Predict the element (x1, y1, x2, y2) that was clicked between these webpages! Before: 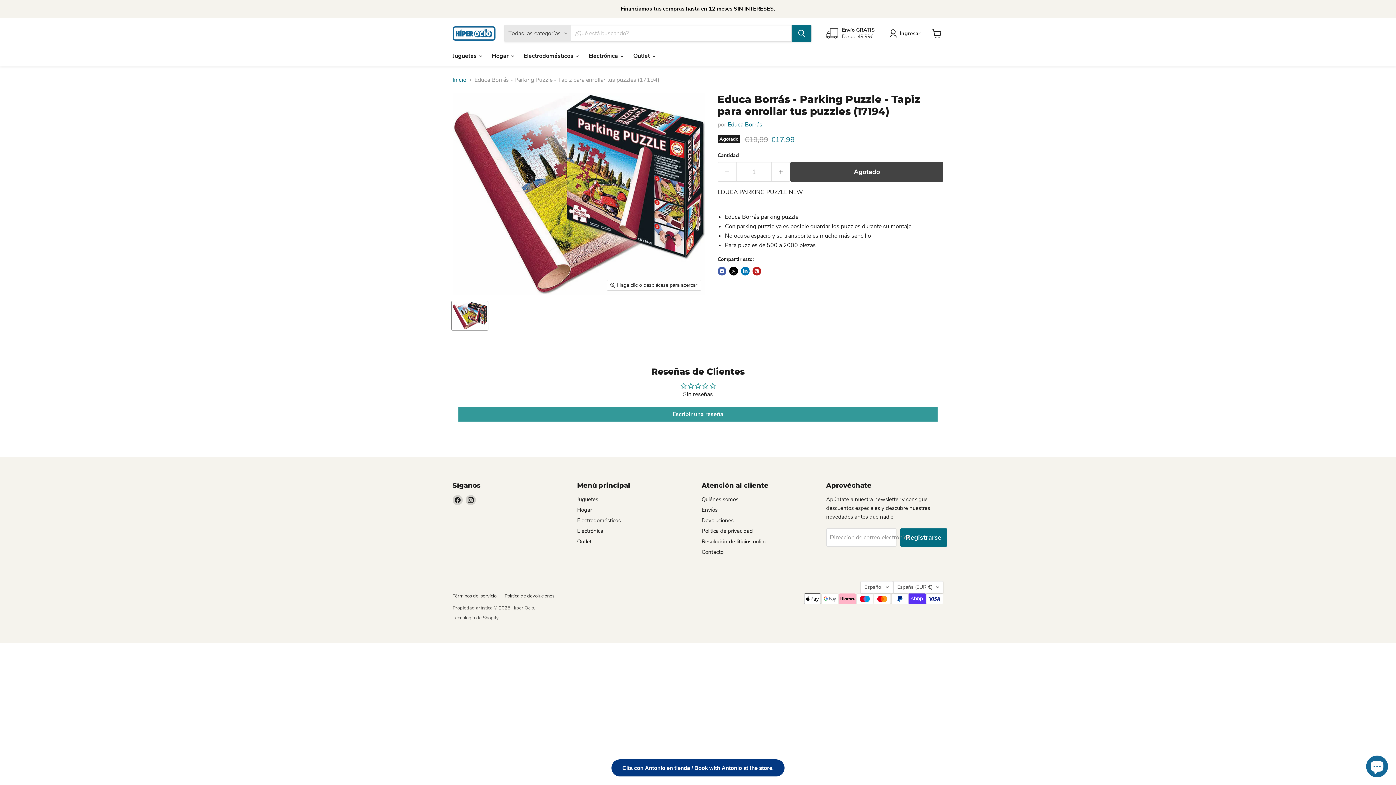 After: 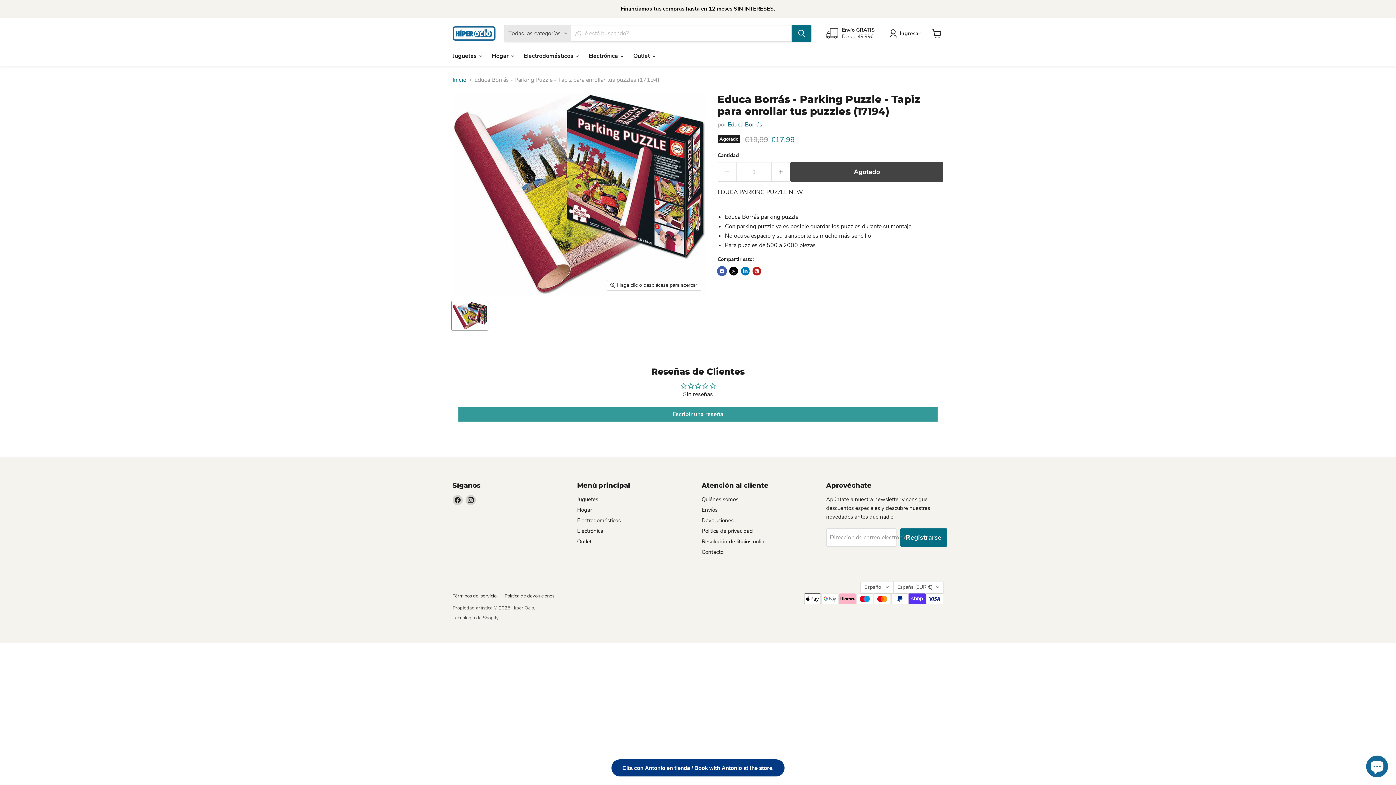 Action: bbox: (717, 266, 726, 275) label: Compartir en Facebook